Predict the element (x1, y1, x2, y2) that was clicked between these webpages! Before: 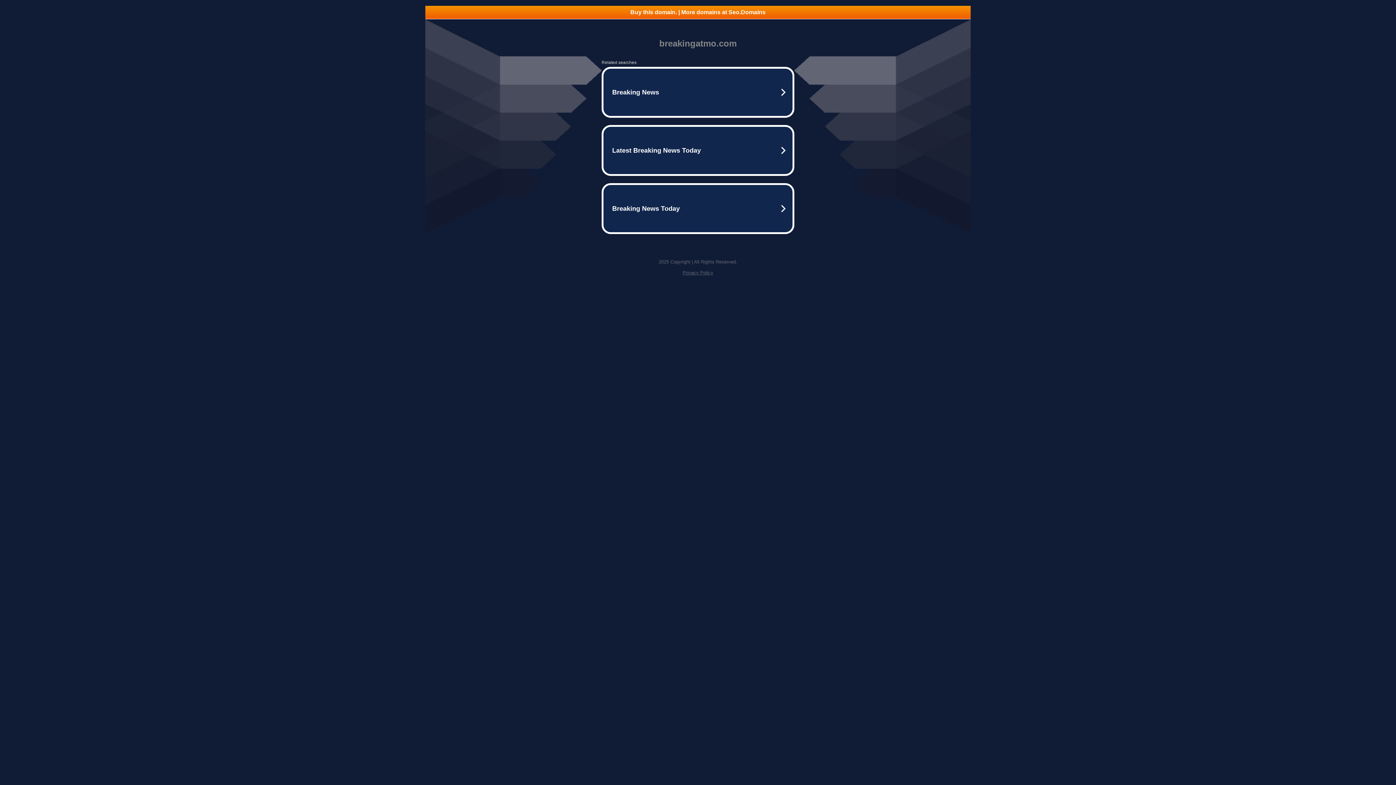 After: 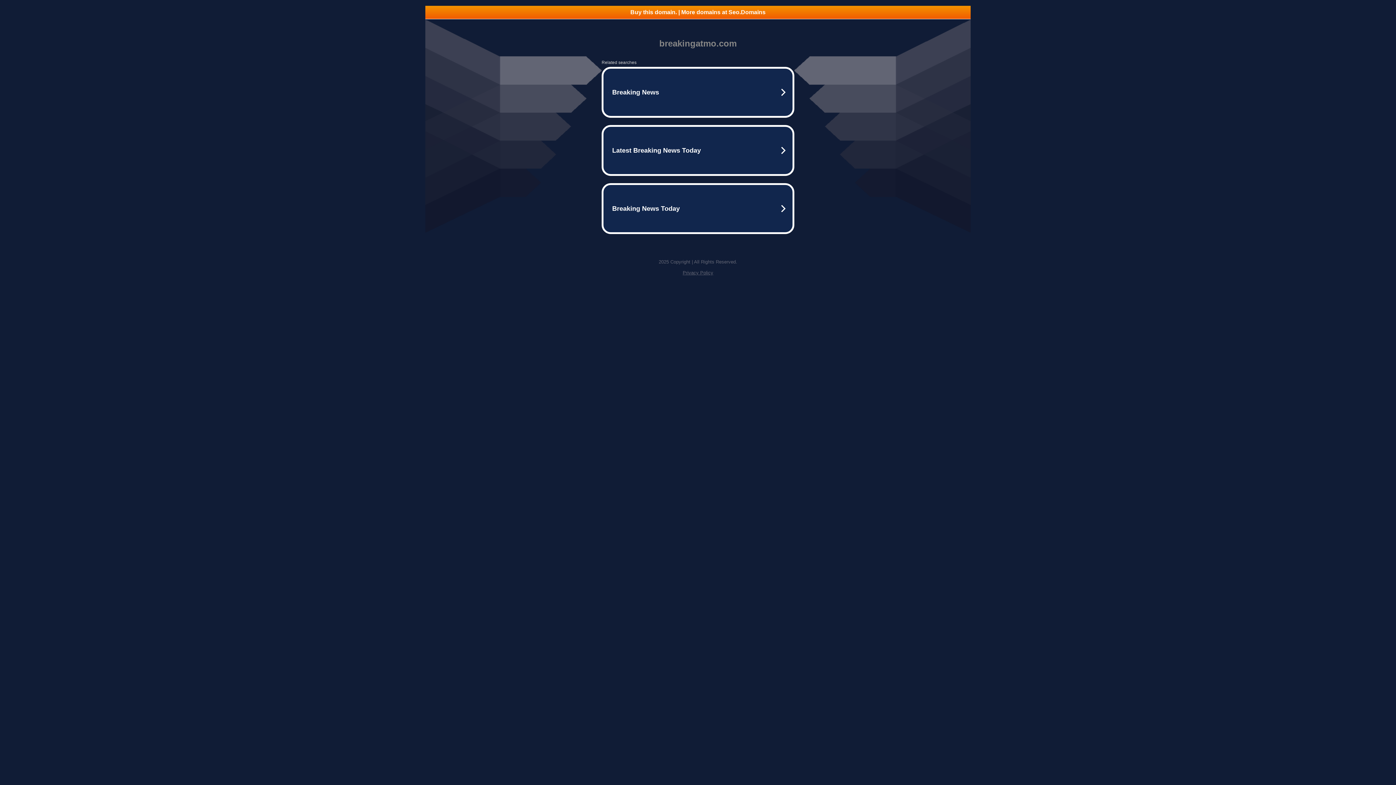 Action: label: Buy this domain. | More domains at Seo.Domains bbox: (425, 5, 970, 18)